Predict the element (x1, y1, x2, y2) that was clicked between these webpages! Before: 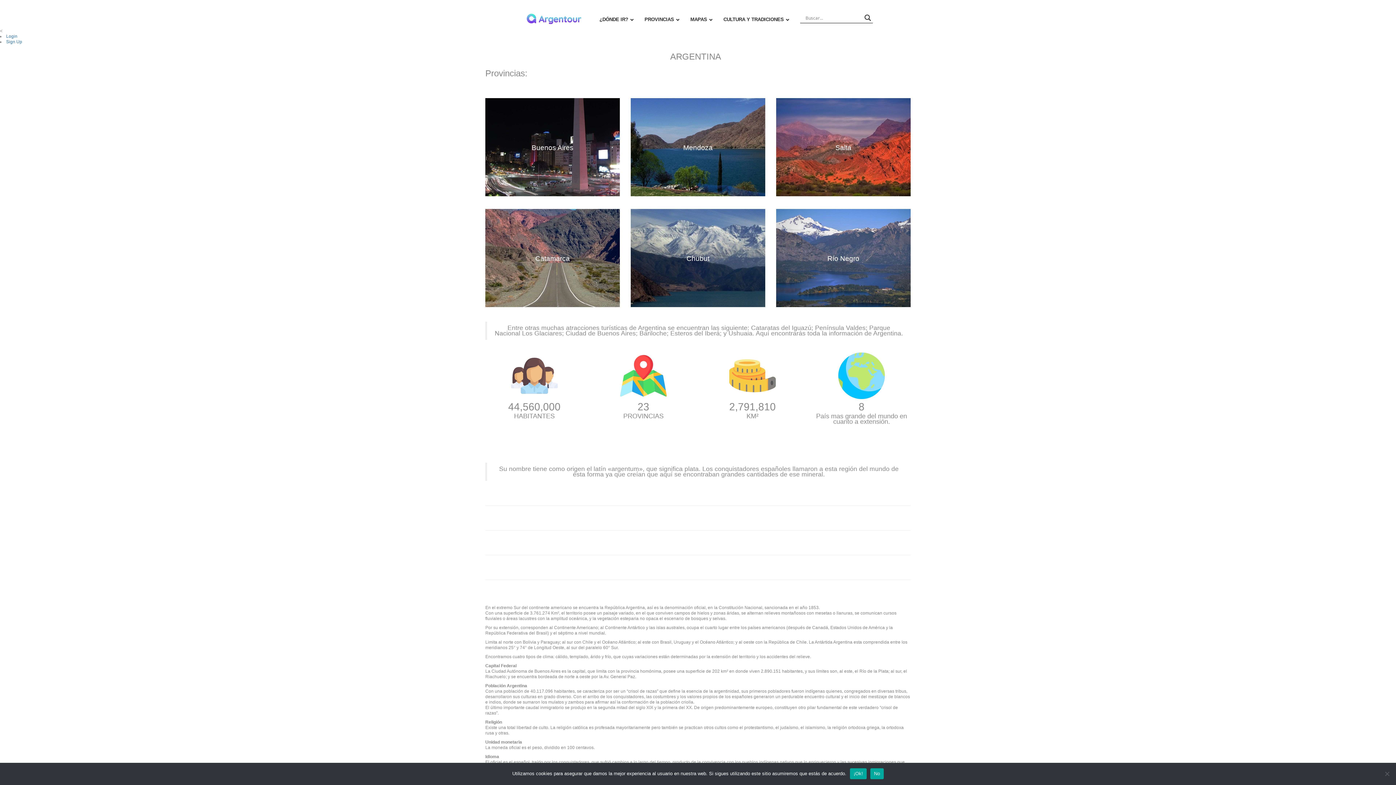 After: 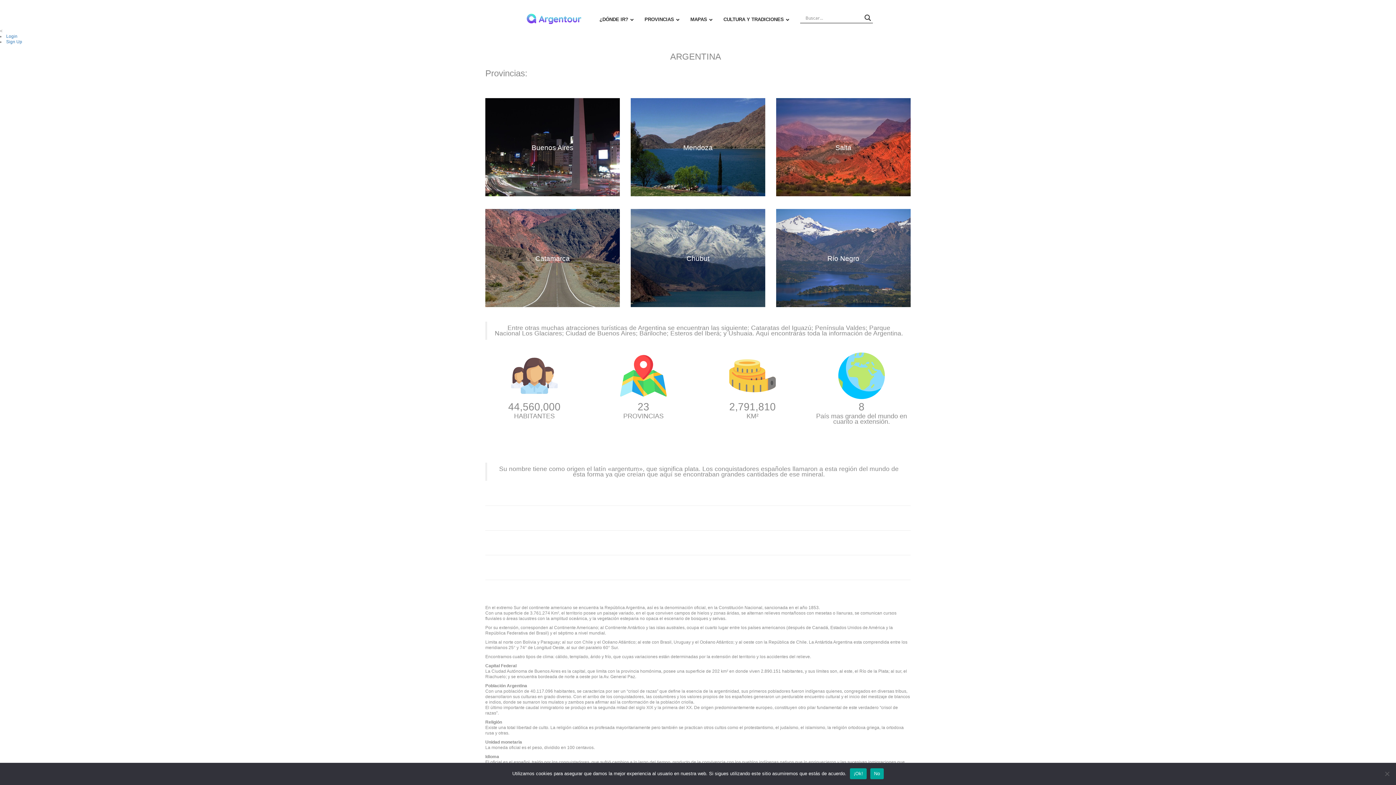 Action: bbox: (516, 7, 592, 25)